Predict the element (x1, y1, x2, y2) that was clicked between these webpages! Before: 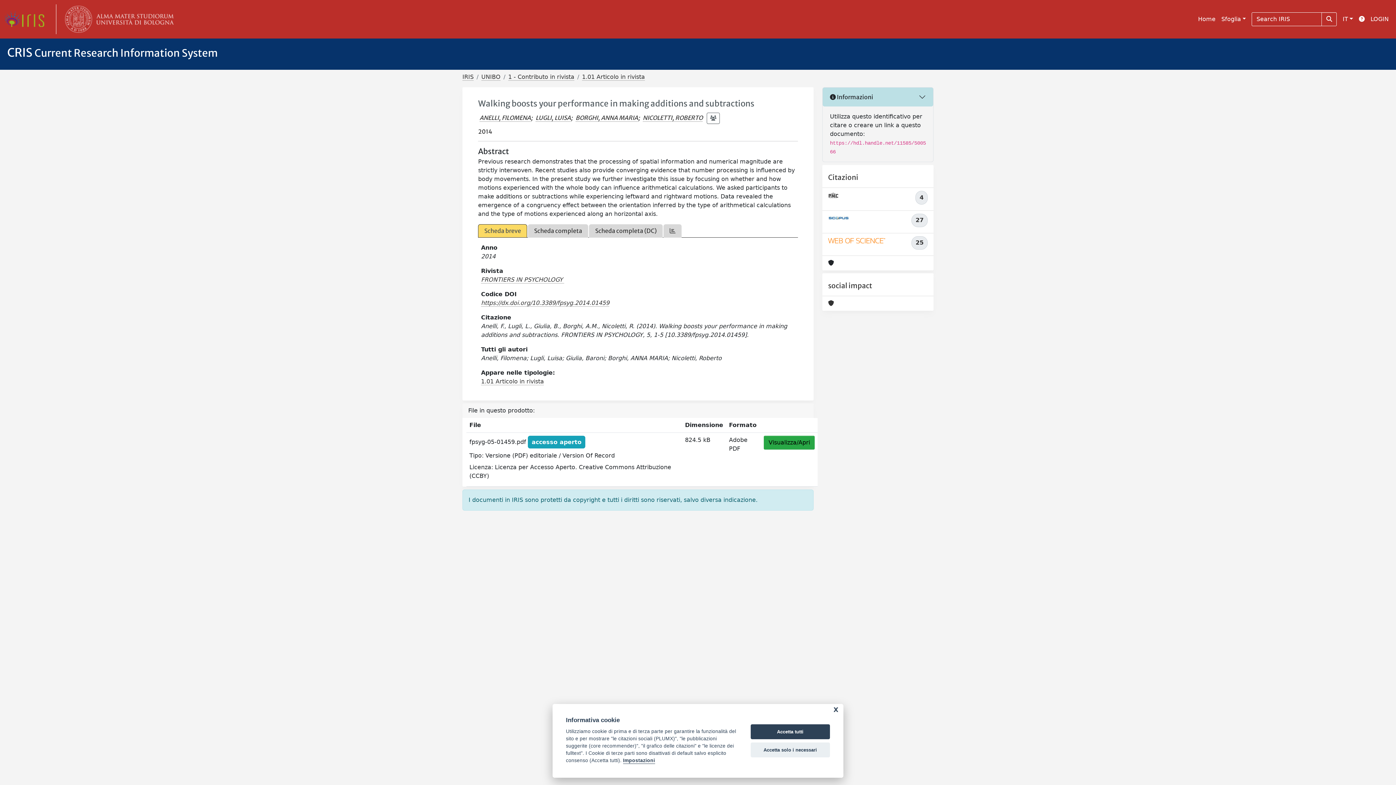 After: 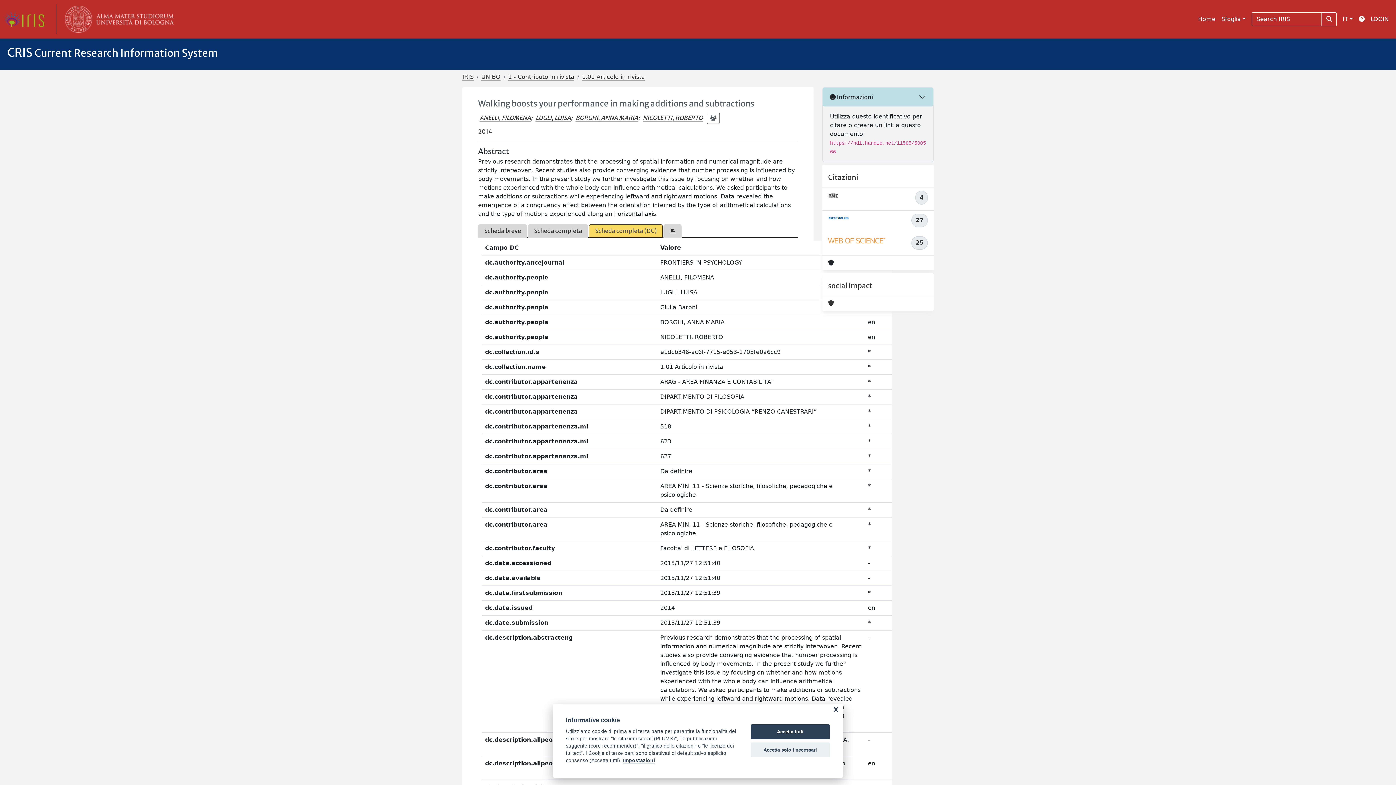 Action: label: Scheda completa (DC) bbox: (589, 224, 662, 237)